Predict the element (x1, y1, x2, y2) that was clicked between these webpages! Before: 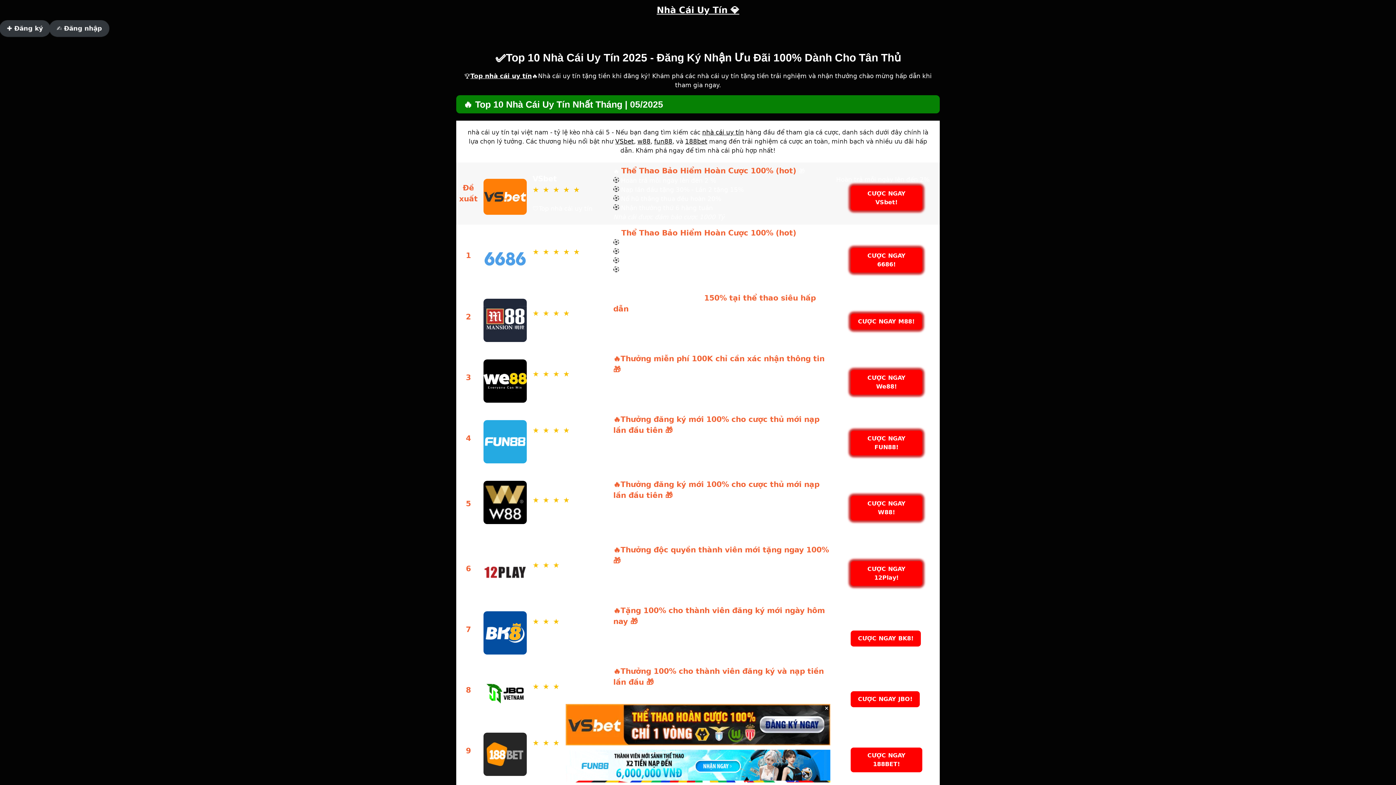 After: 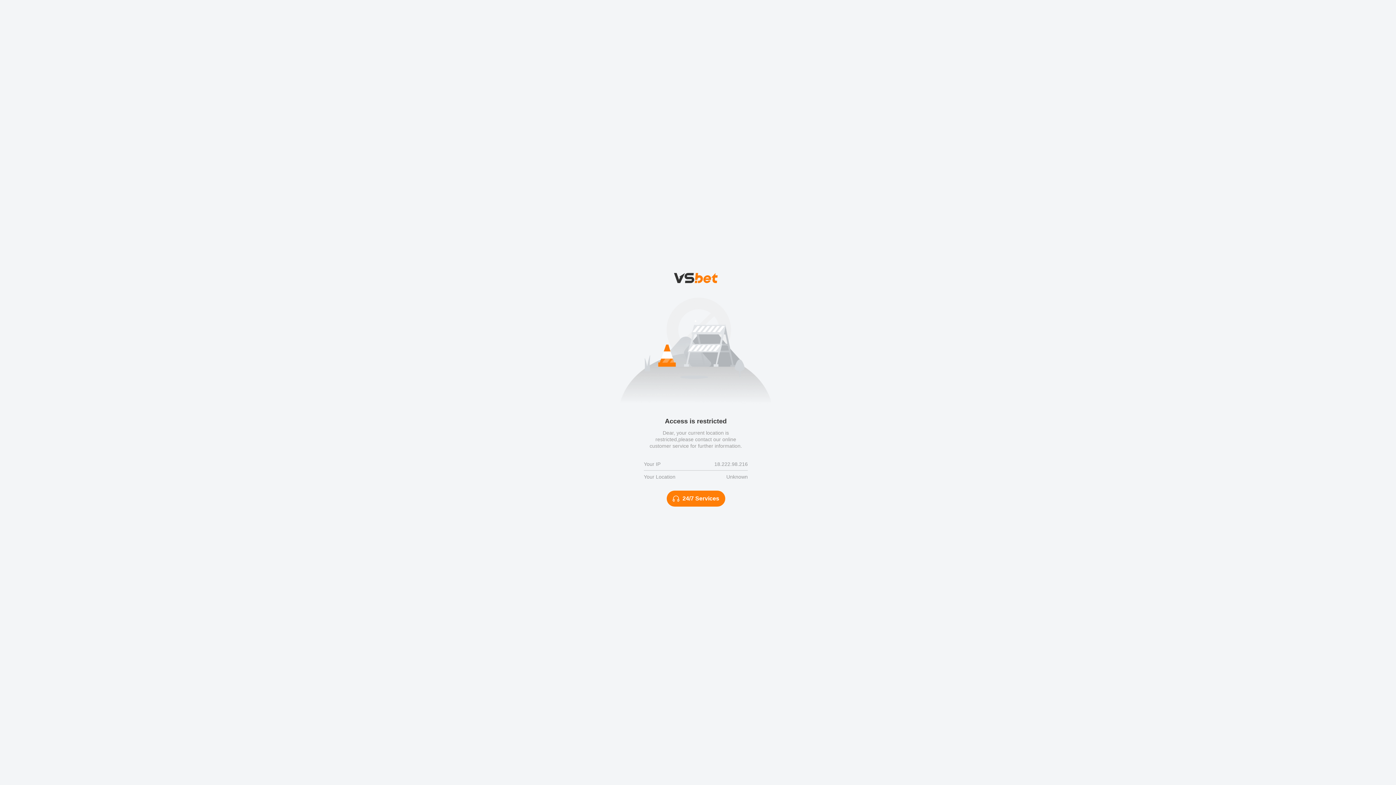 Action: bbox: (565, 777, 830, 784)